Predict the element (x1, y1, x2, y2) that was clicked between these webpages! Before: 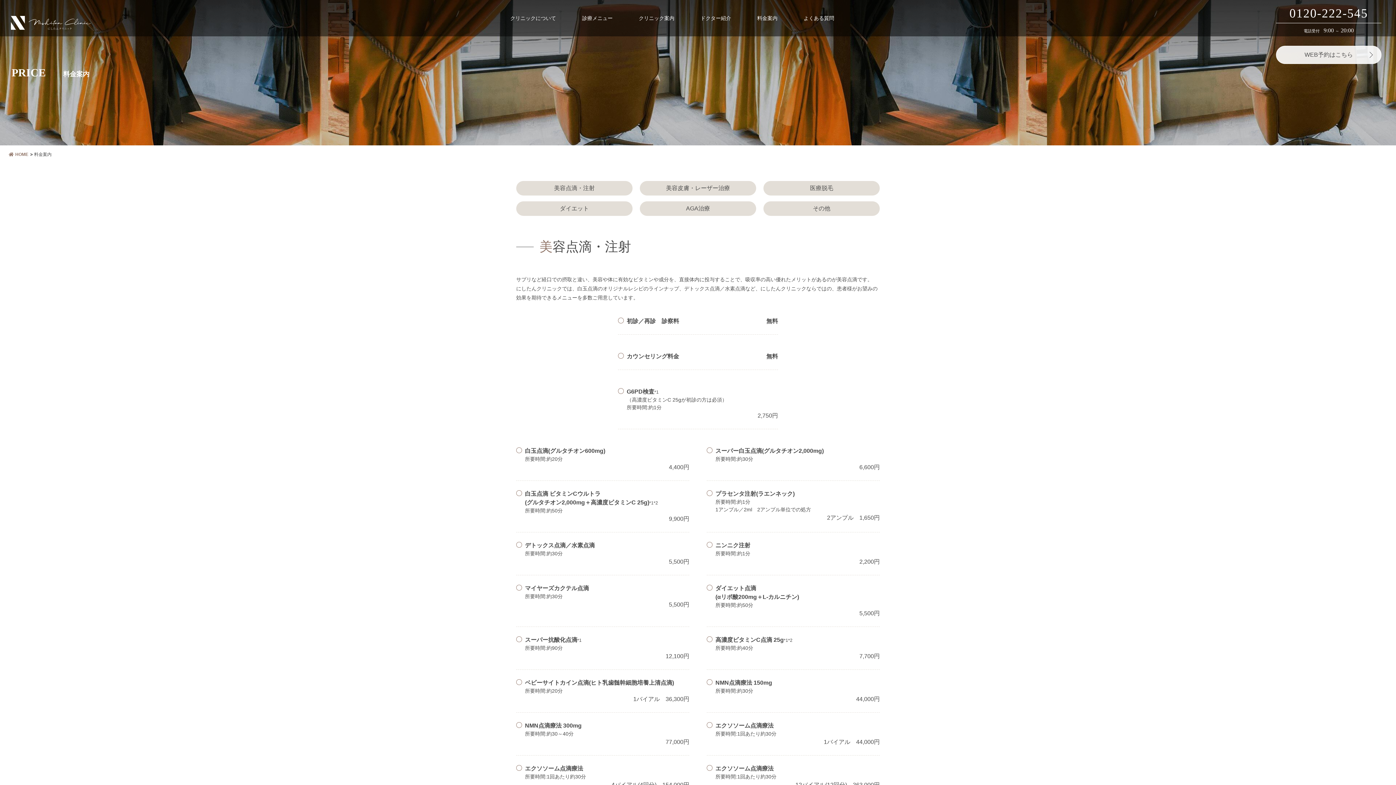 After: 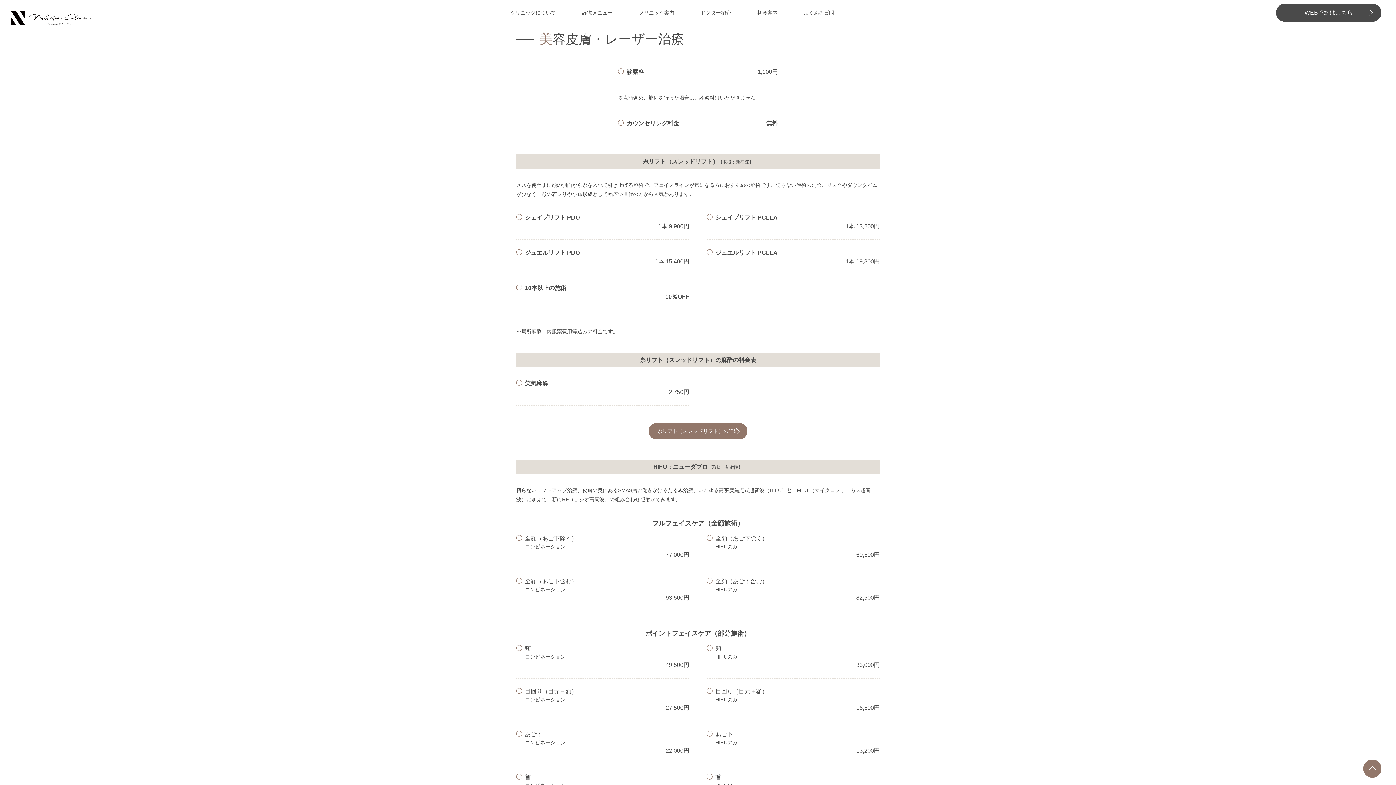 Action: bbox: (640, 181, 756, 195) label: 美容皮膚・レーザー治療